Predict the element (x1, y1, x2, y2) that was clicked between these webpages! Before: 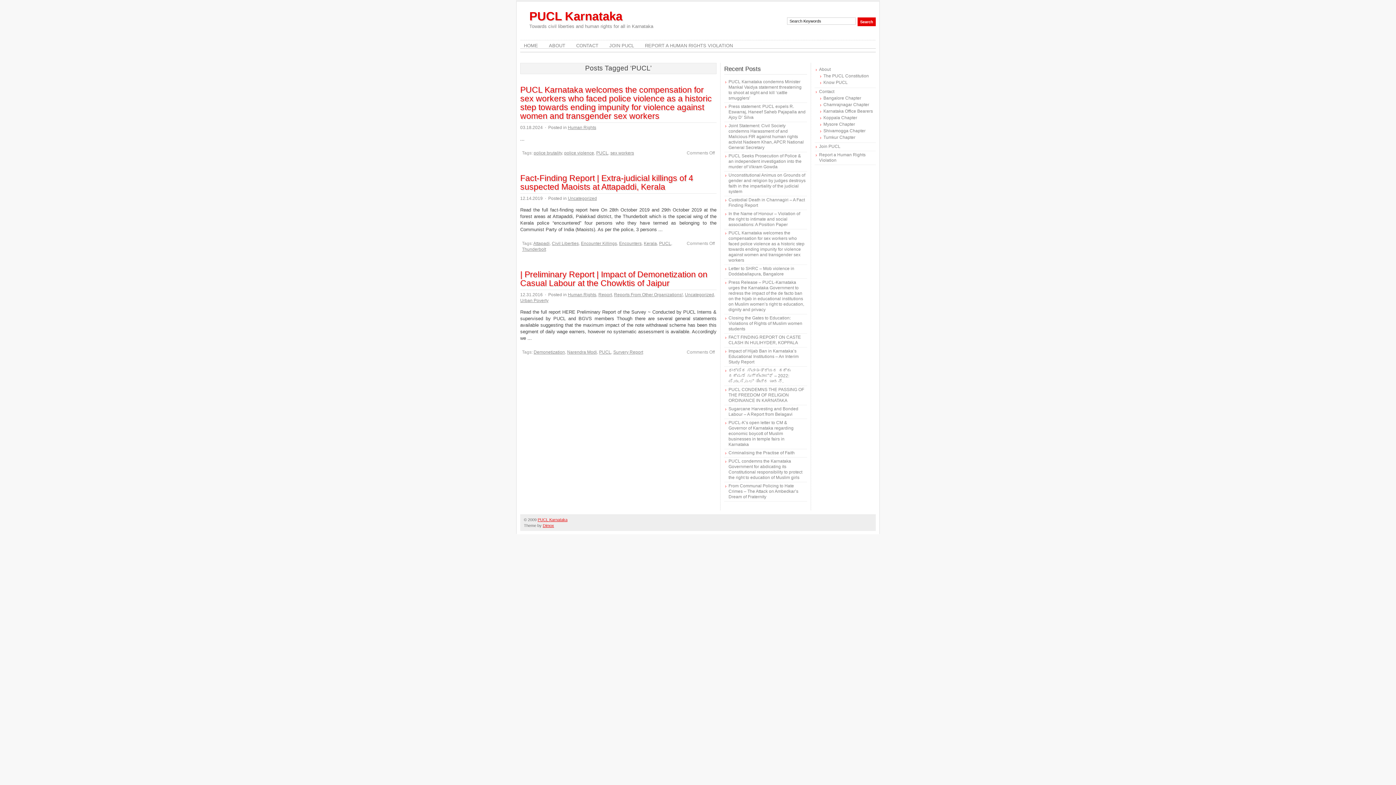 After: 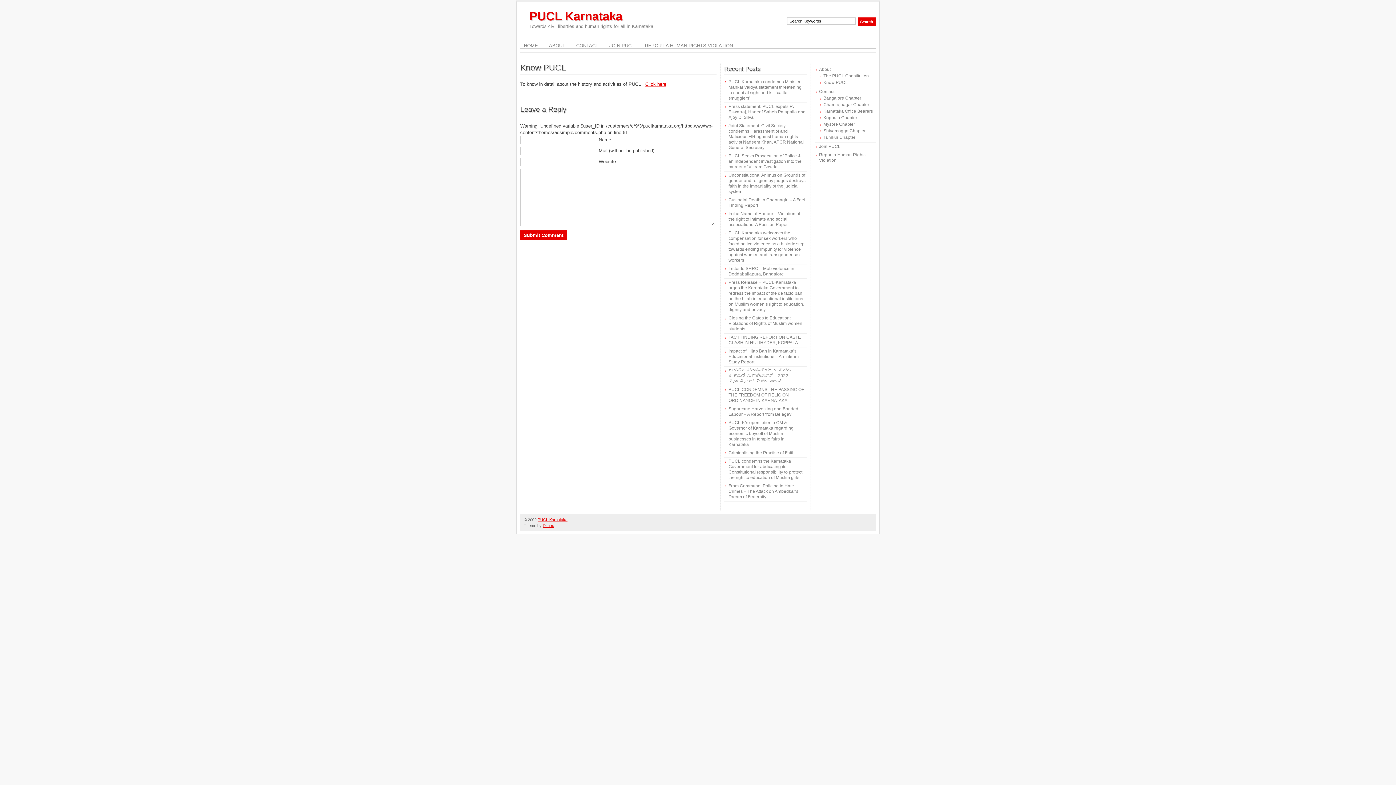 Action: bbox: (823, 80, 848, 85) label: Know PUCL